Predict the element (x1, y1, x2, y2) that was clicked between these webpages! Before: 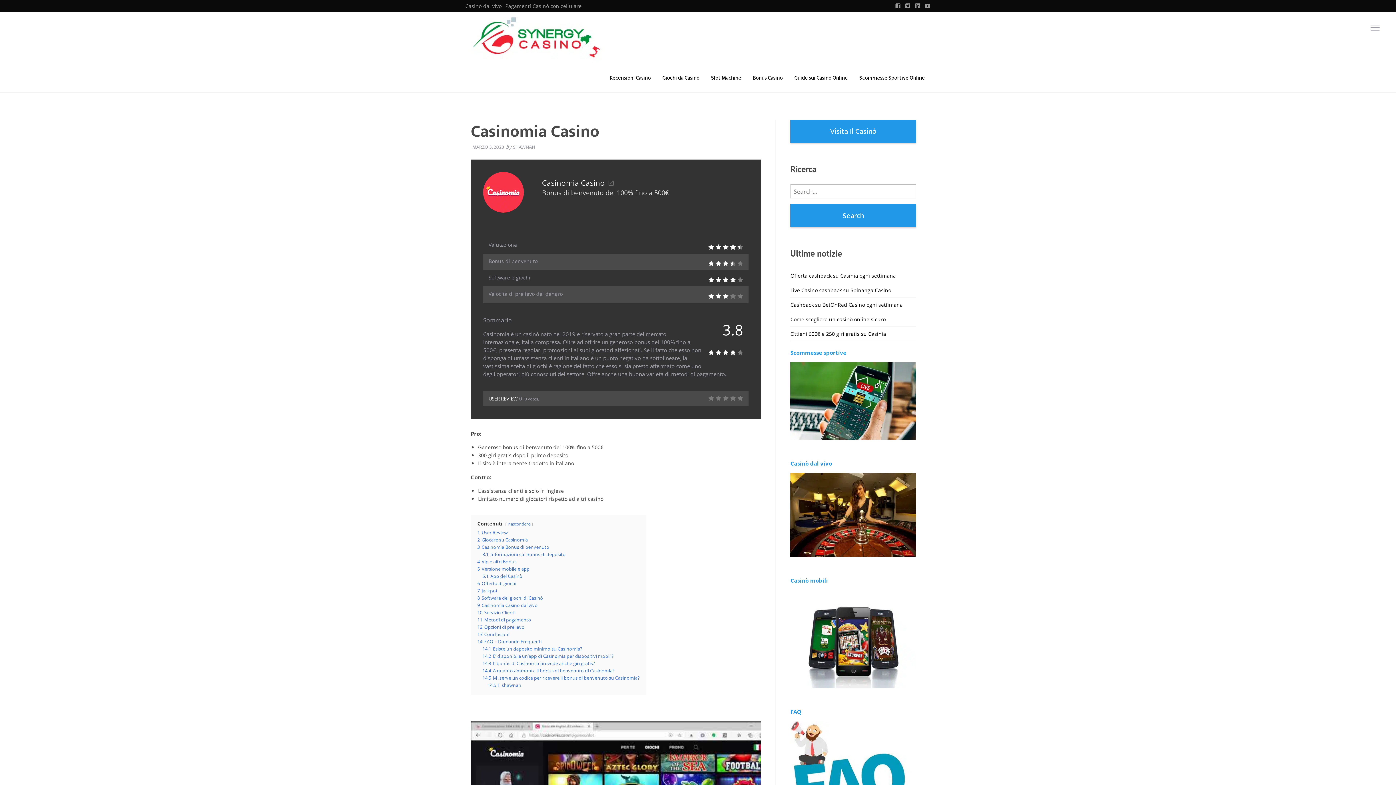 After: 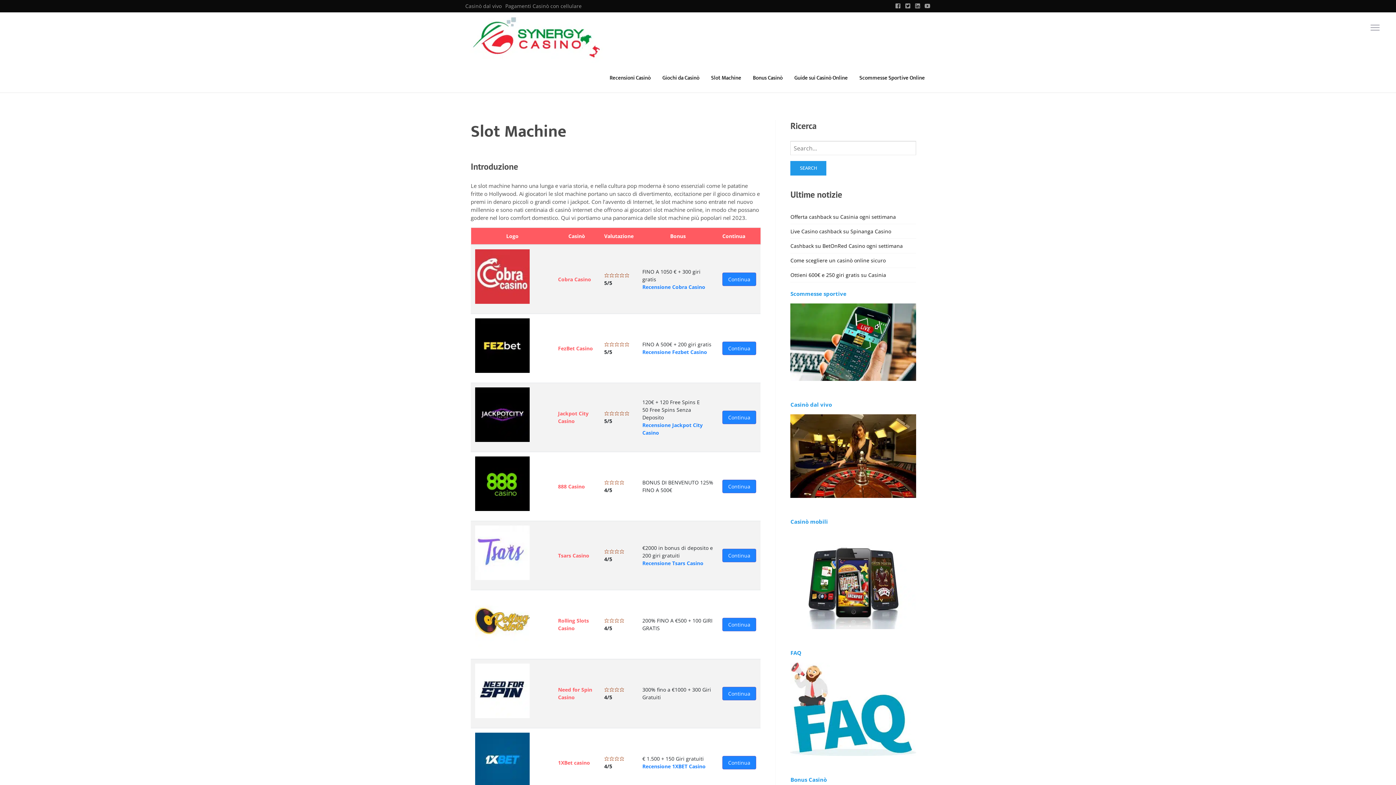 Action: label: Slot Machine bbox: (705, 63, 747, 92)